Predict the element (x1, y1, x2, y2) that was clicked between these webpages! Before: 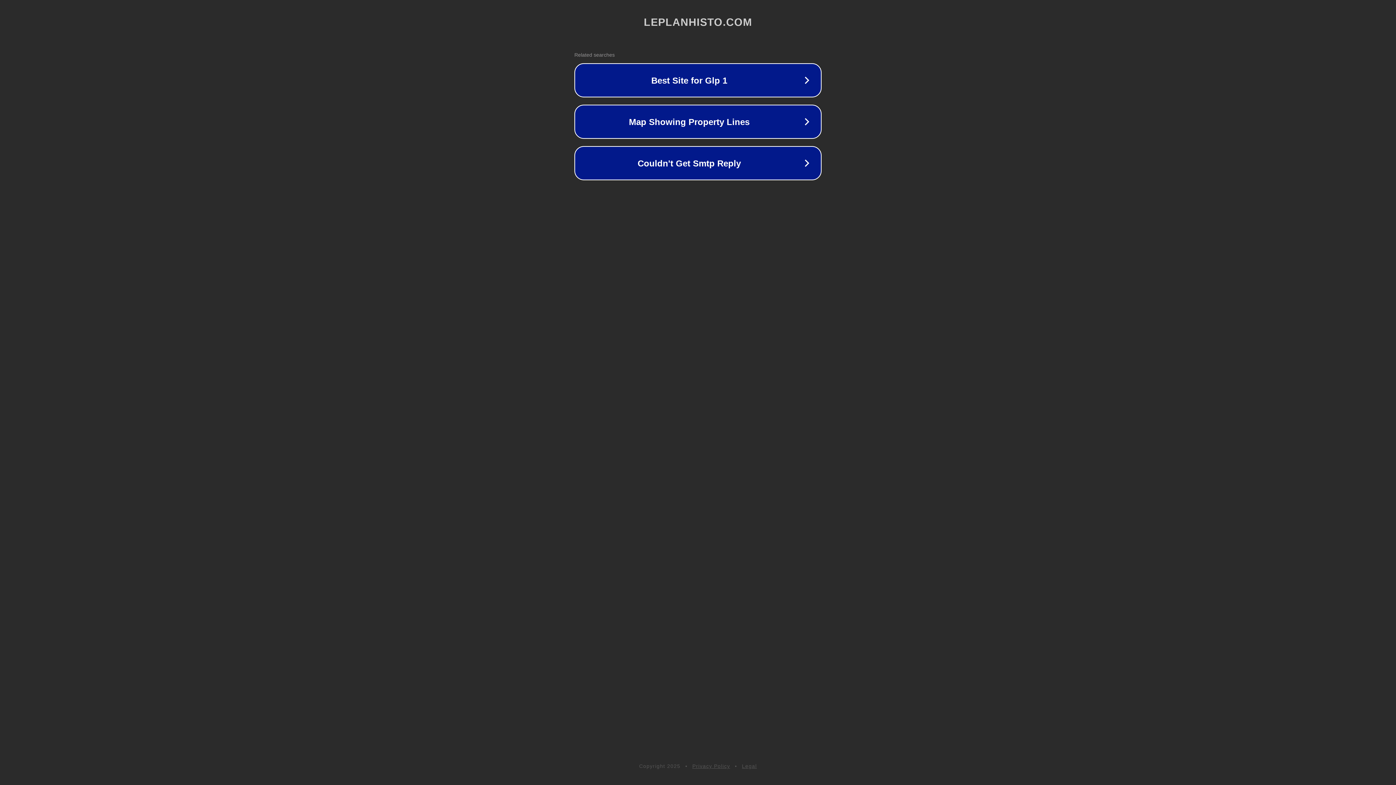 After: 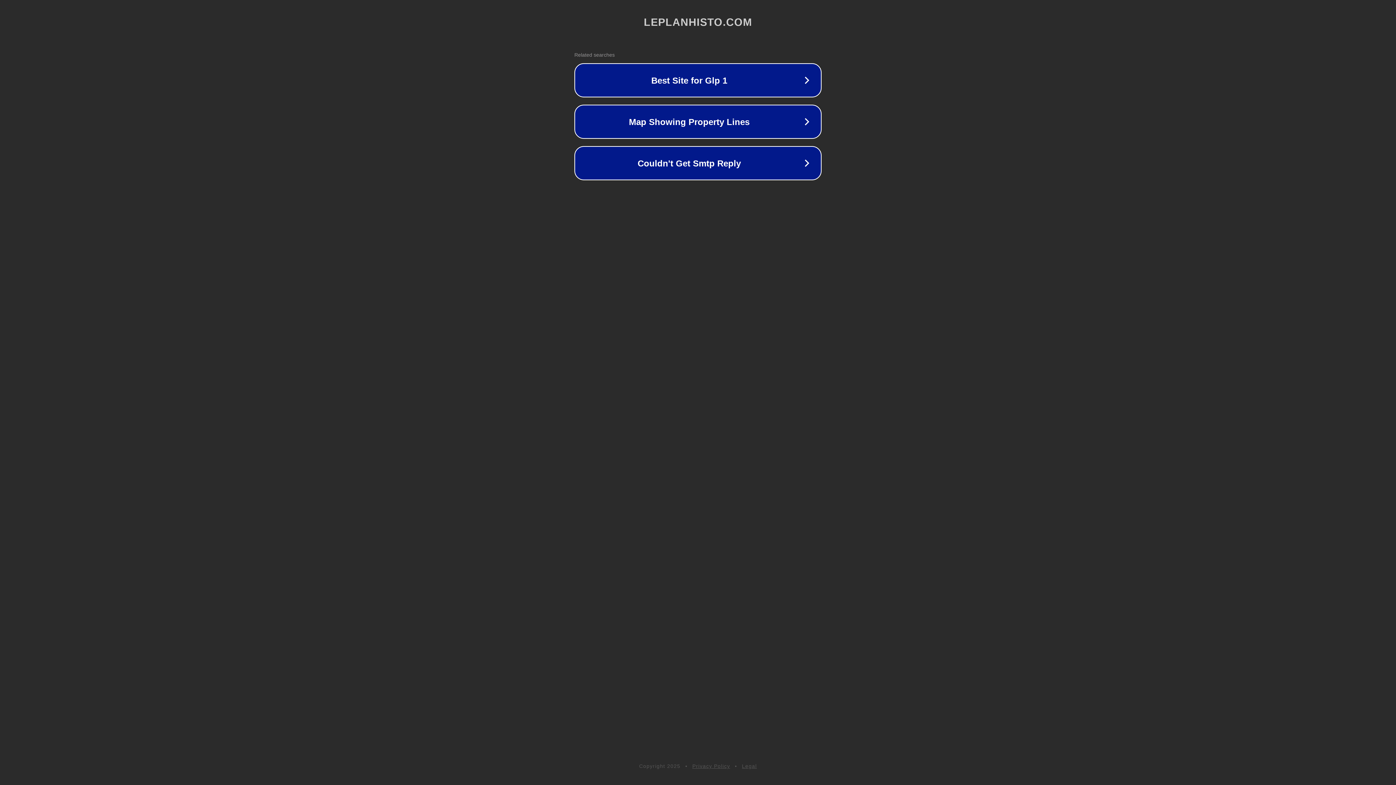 Action: label: Privacy Policy bbox: (692, 763, 730, 769)